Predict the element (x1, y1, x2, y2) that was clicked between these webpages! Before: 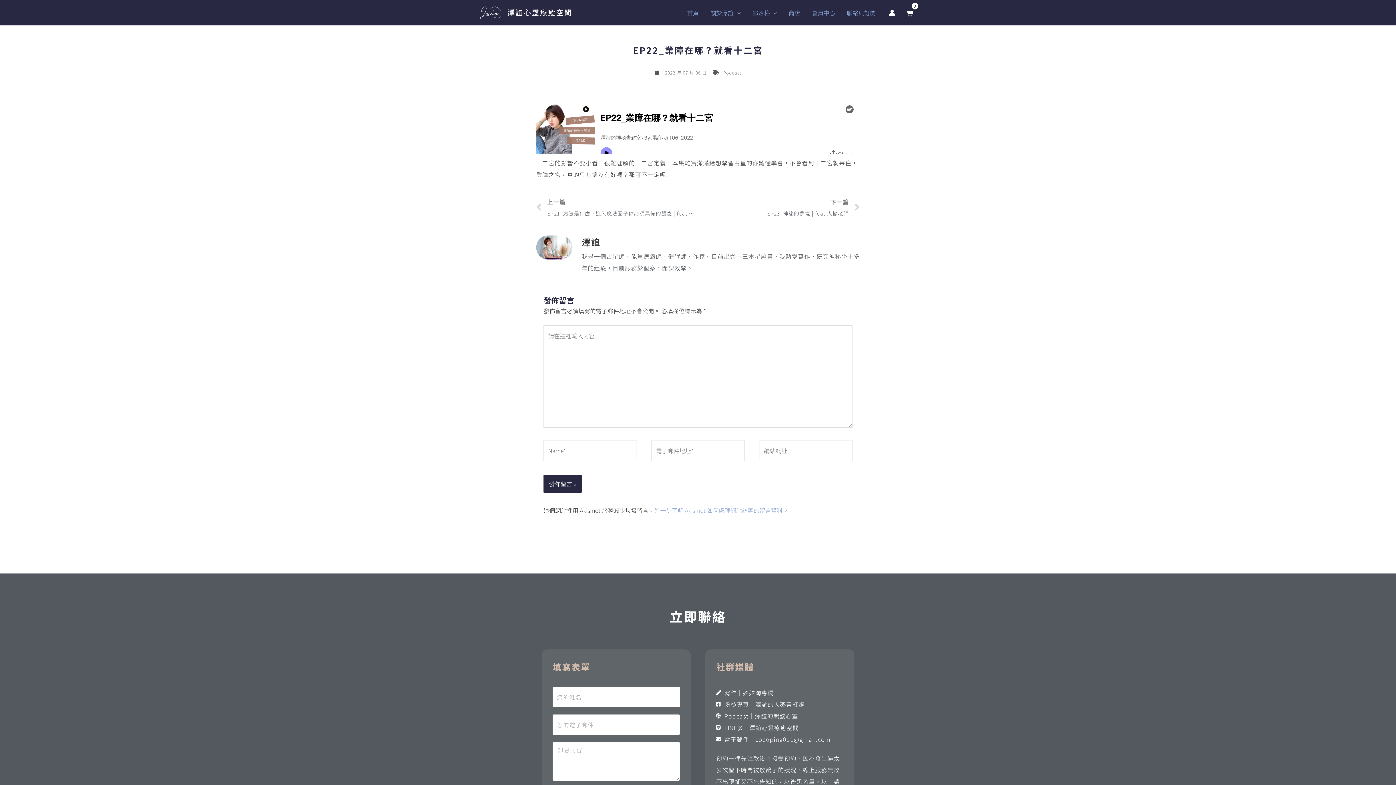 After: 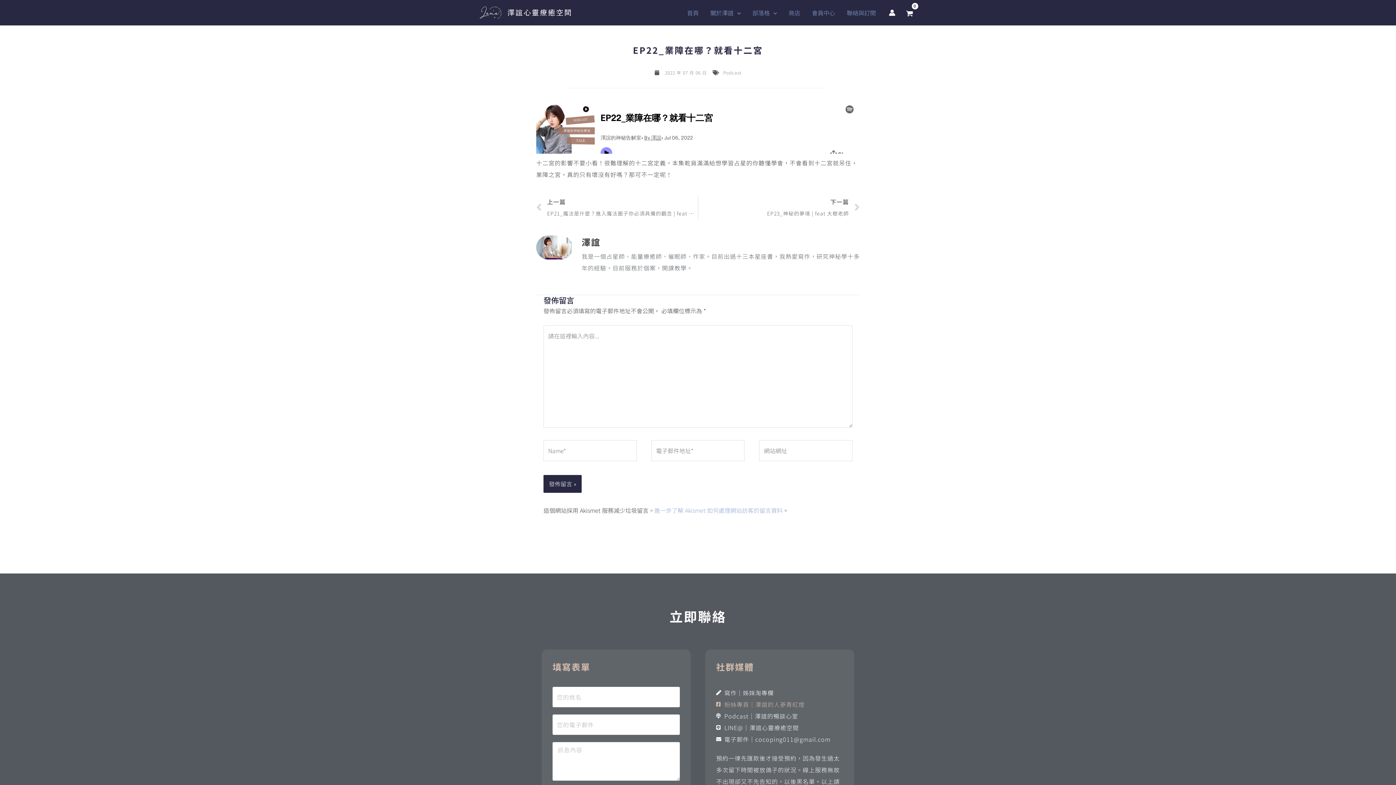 Action: label: 粉絲專頁｜澤誼的人蔘青紅燈 bbox: (716, 698, 843, 710)